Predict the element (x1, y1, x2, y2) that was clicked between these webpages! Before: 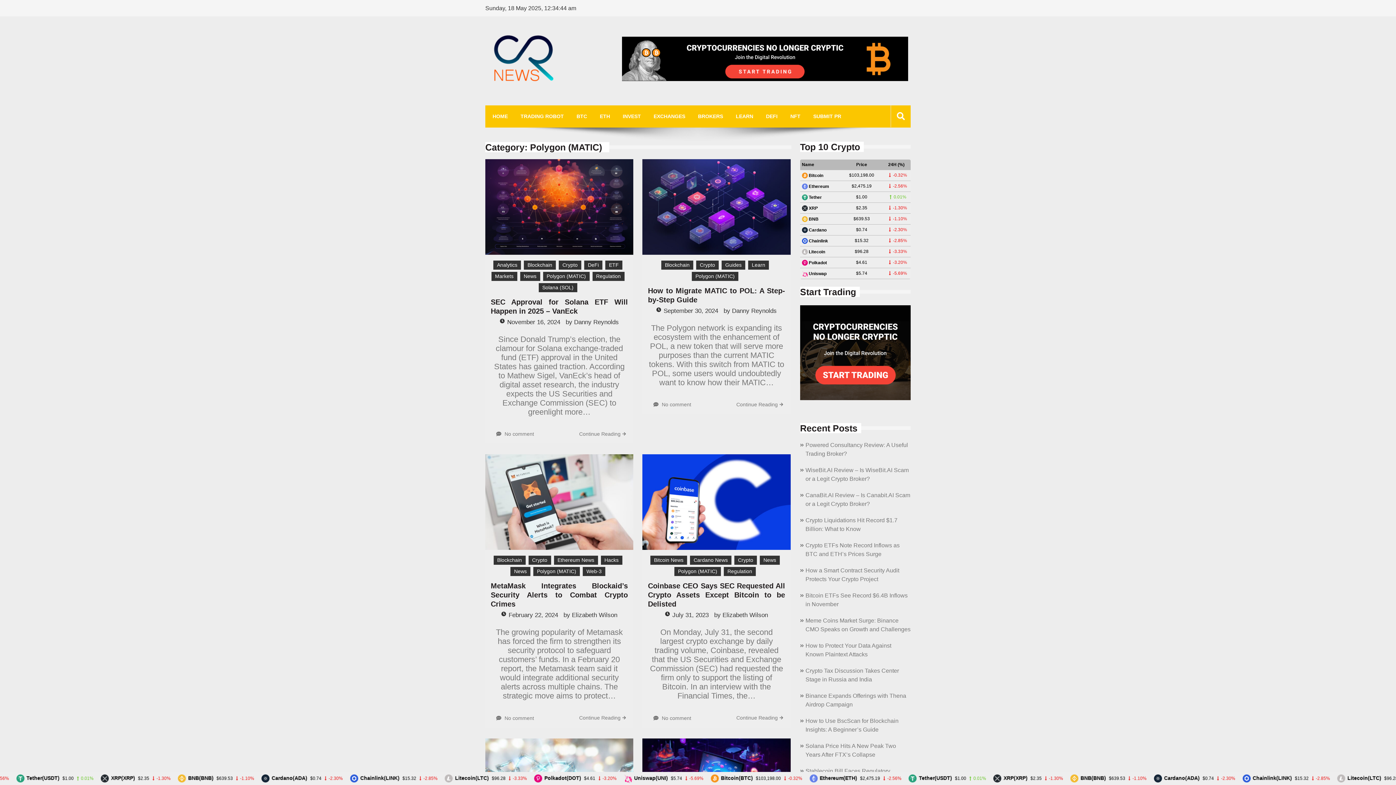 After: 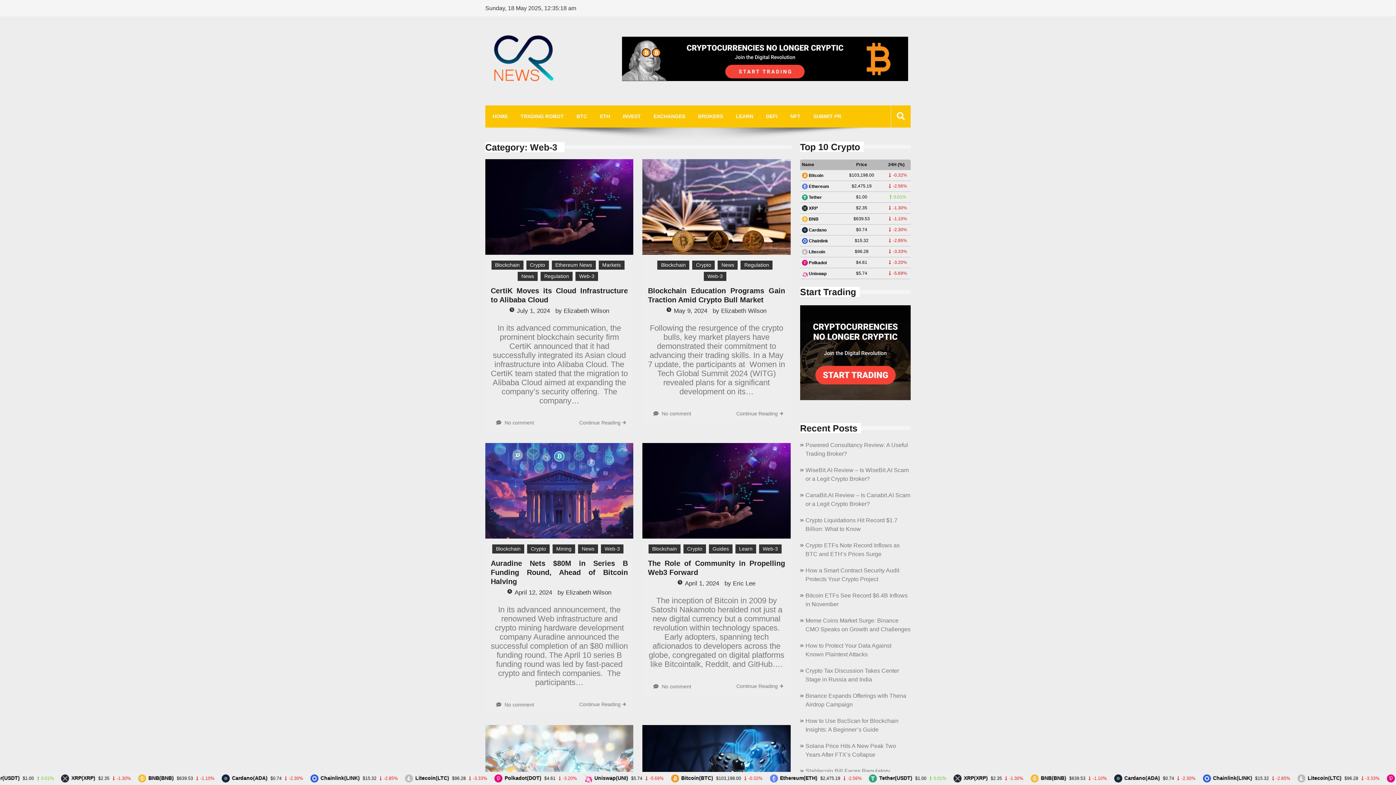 Action: bbox: (582, 567, 605, 576) label: Web-3